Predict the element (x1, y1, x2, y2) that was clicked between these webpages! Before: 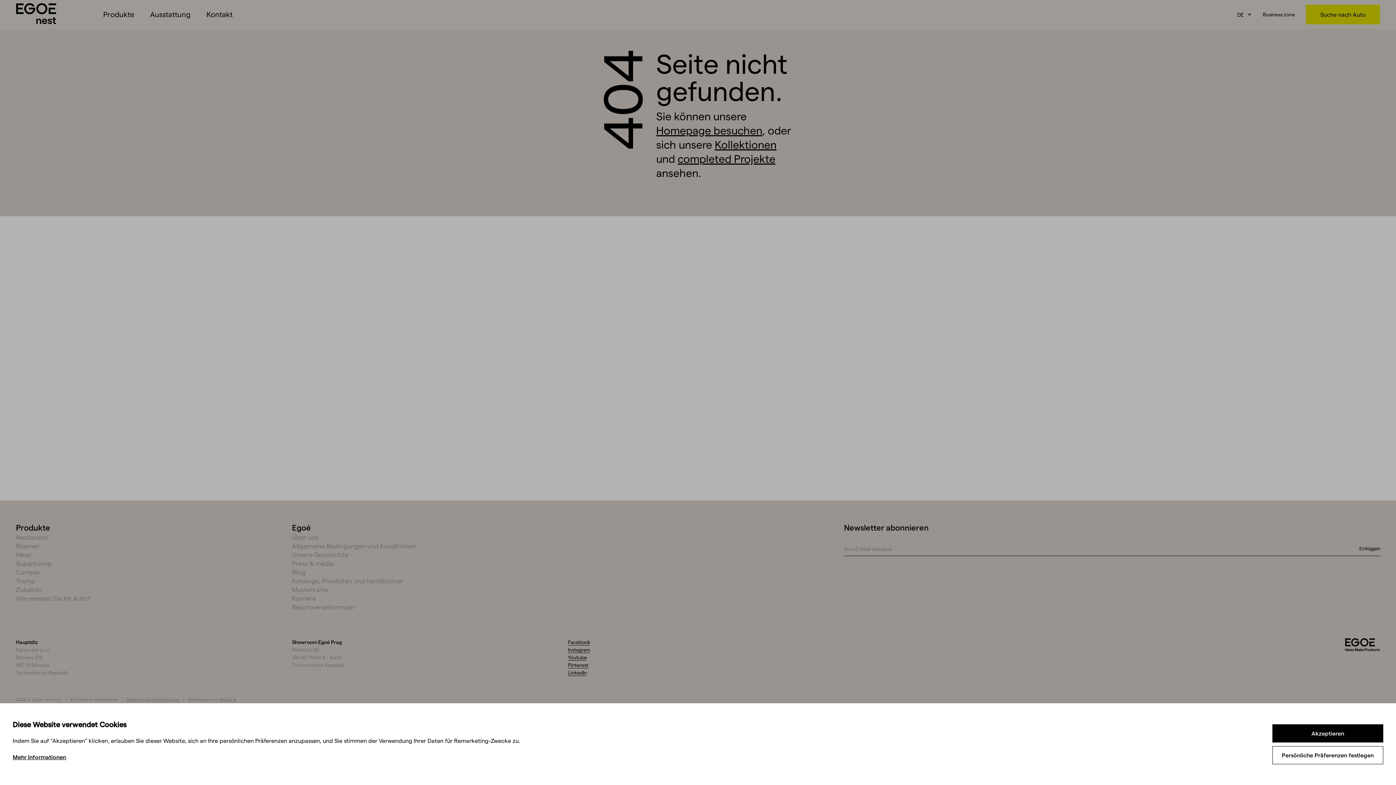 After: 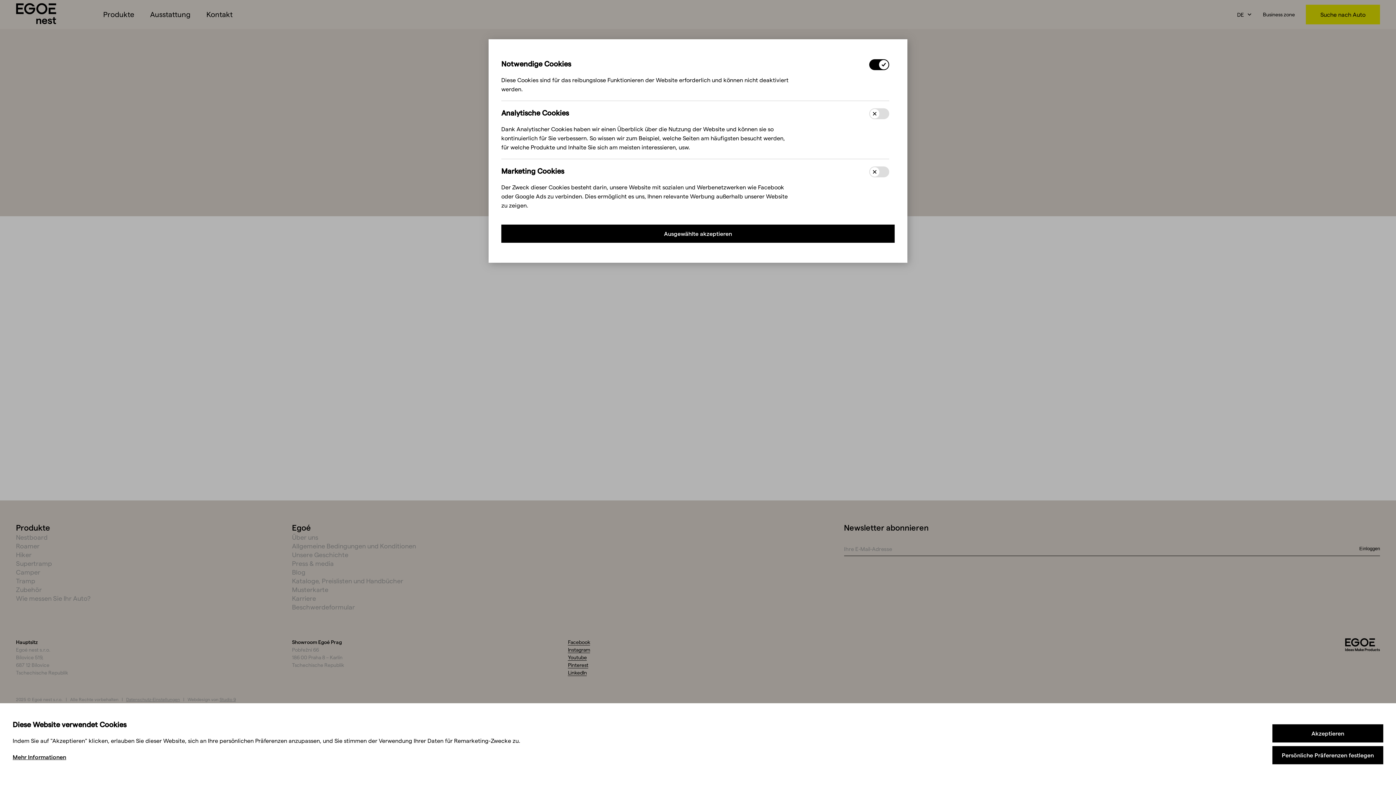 Action: bbox: (1272, 746, 1383, 764) label: Persönliche Präferenzen festlegen